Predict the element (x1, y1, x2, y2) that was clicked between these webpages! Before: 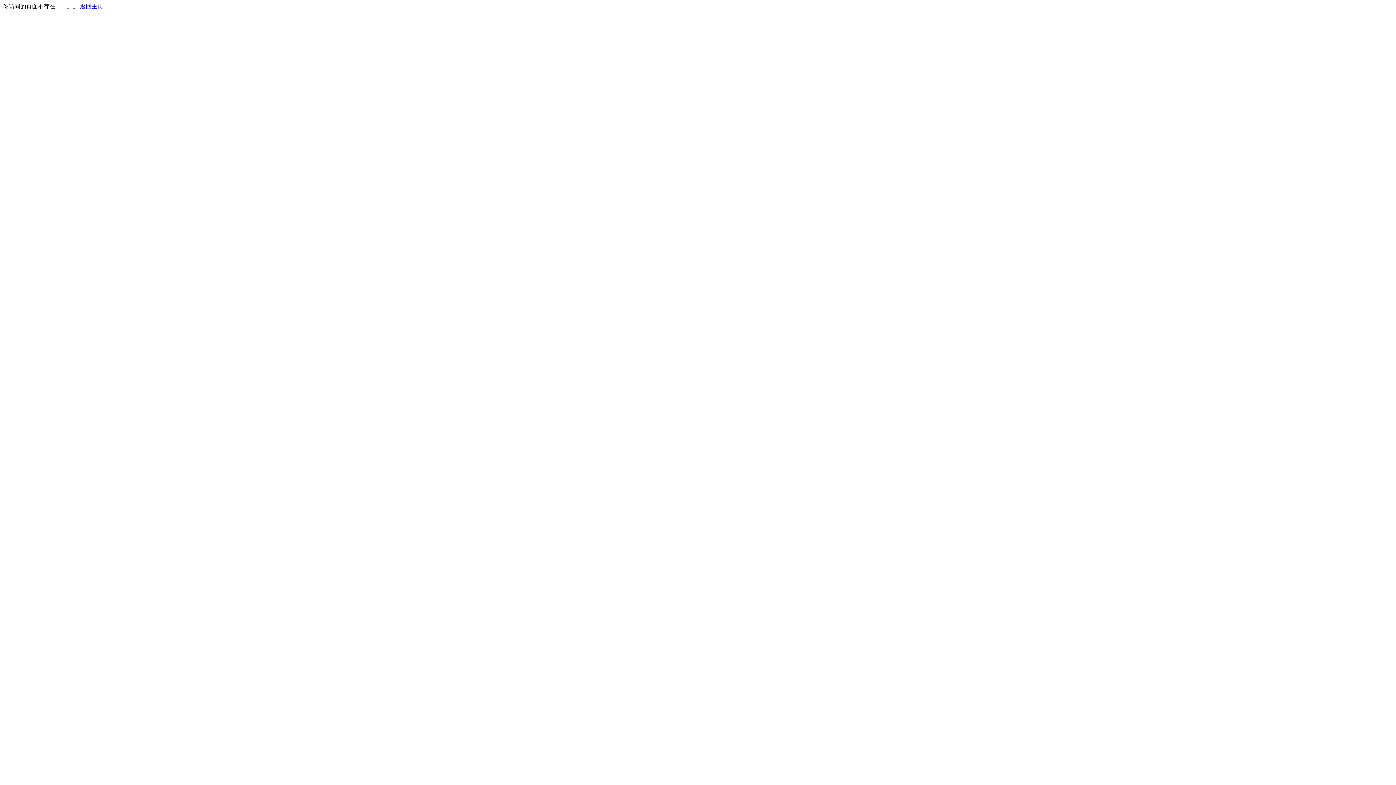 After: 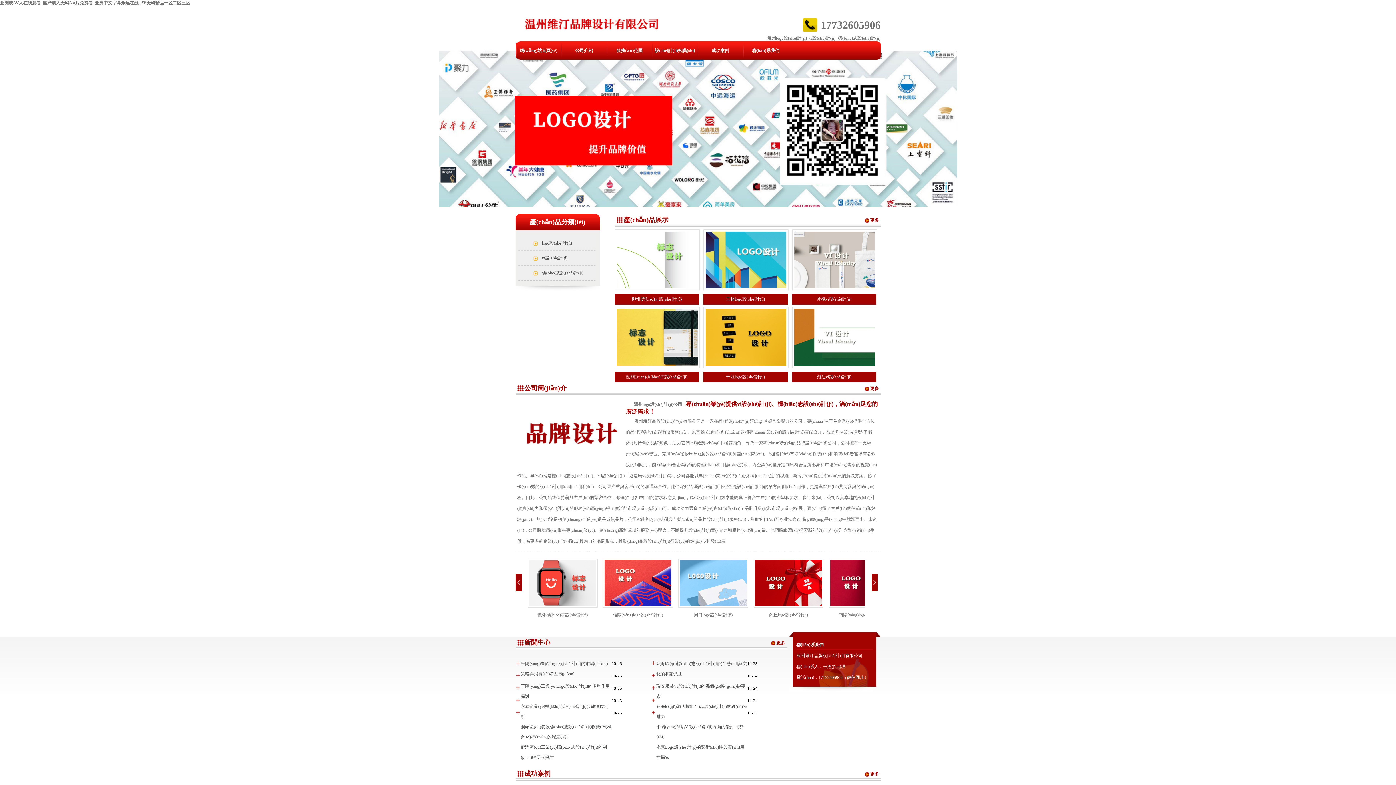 Action: label: 返回主页 bbox: (80, 3, 103, 9)